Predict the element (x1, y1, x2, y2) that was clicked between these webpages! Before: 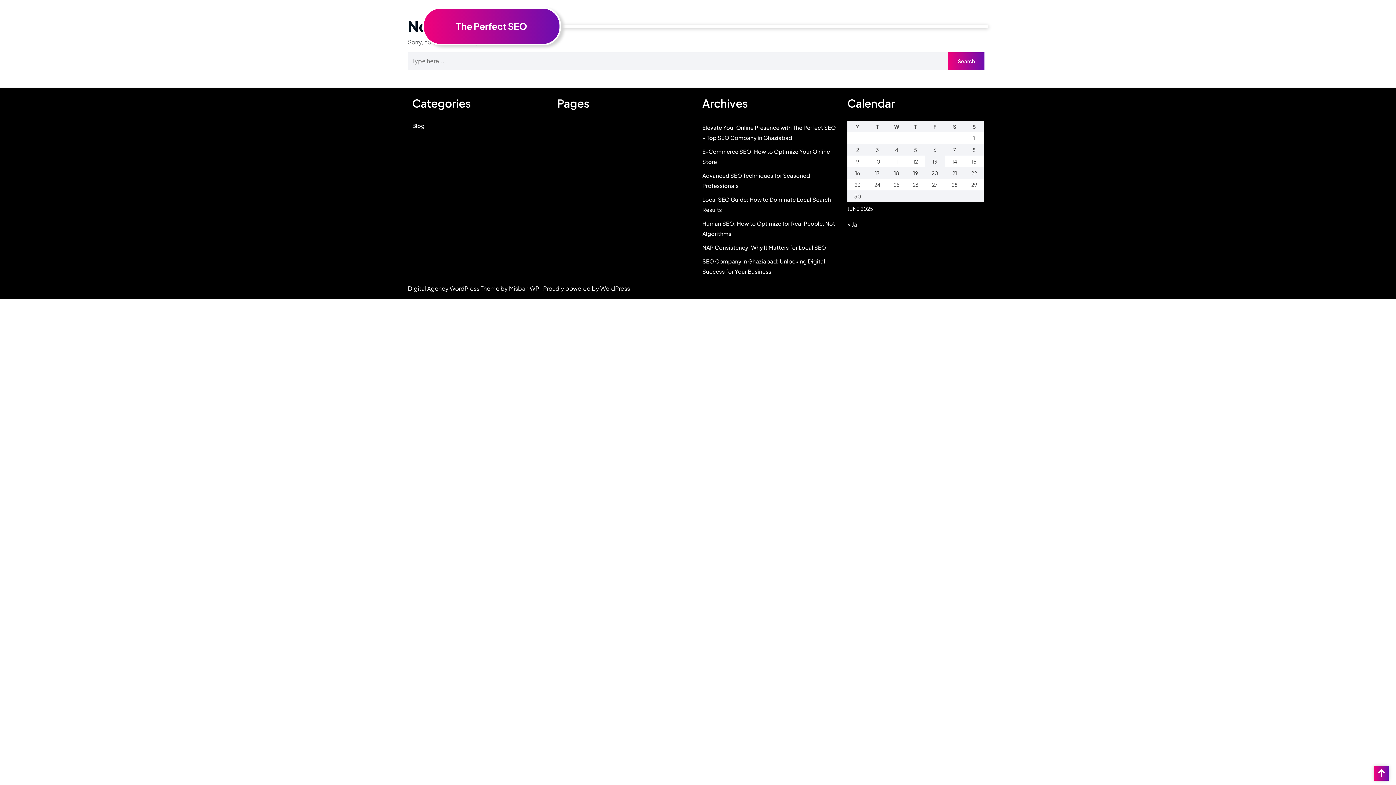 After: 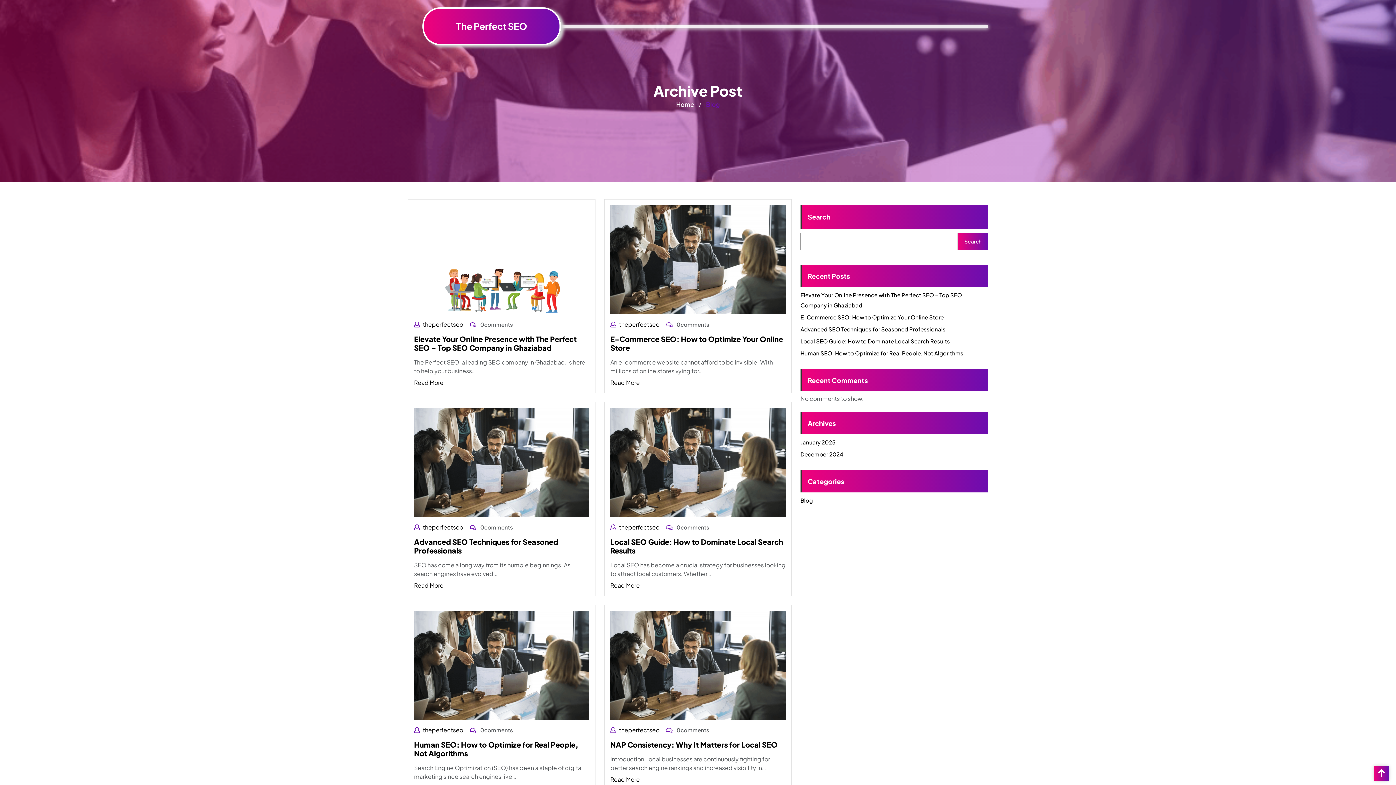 Action: label: Blog bbox: (412, 122, 424, 129)